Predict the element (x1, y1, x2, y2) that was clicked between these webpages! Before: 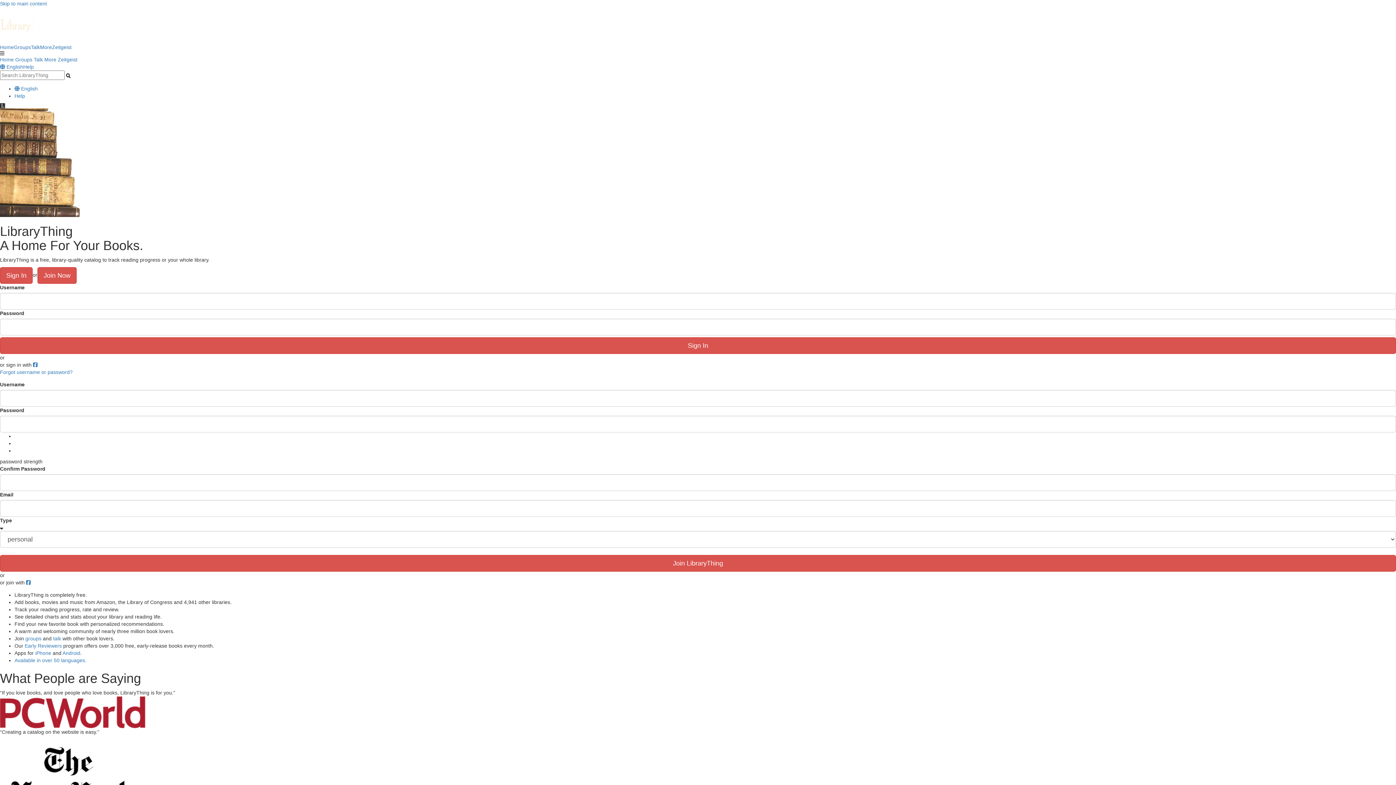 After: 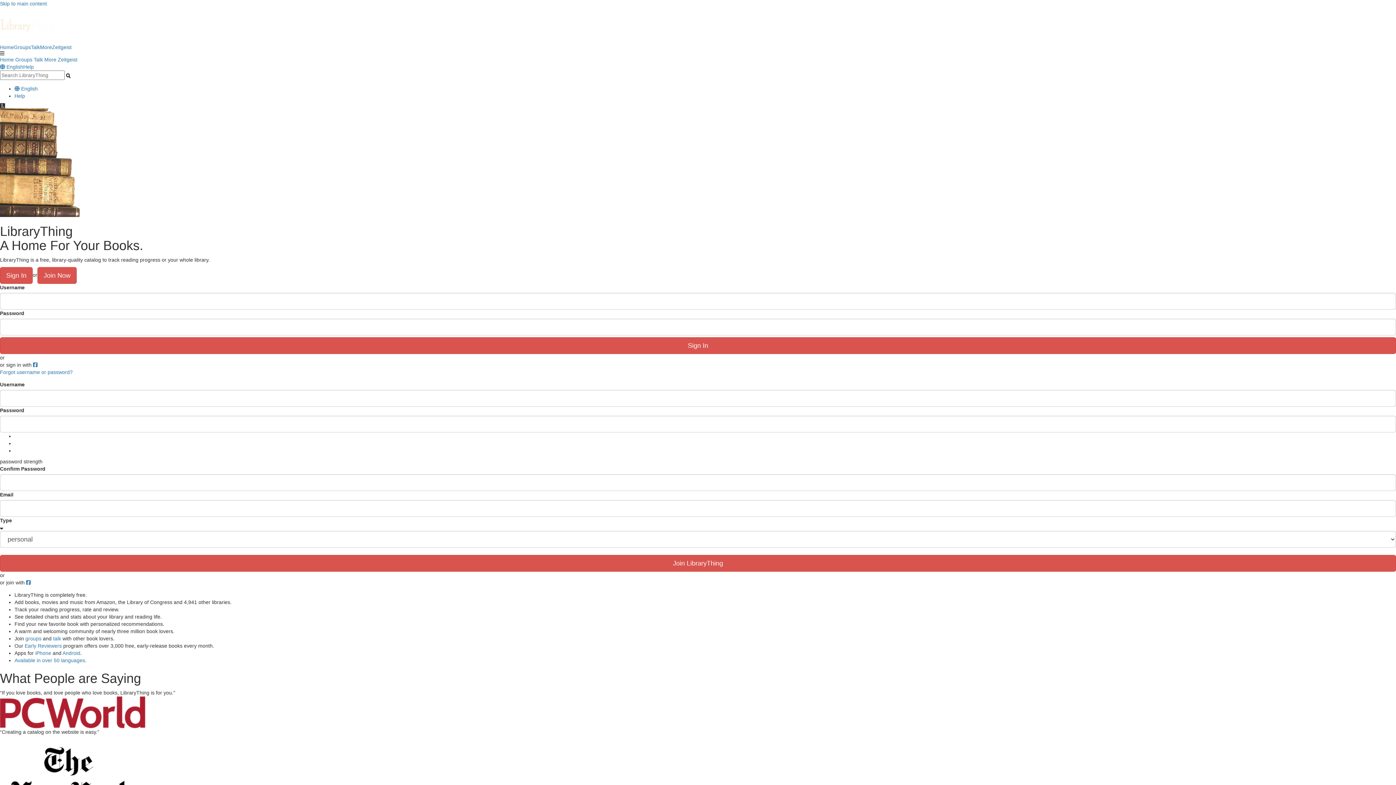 Action: bbox: (15, 56, 32, 62) label: Groups